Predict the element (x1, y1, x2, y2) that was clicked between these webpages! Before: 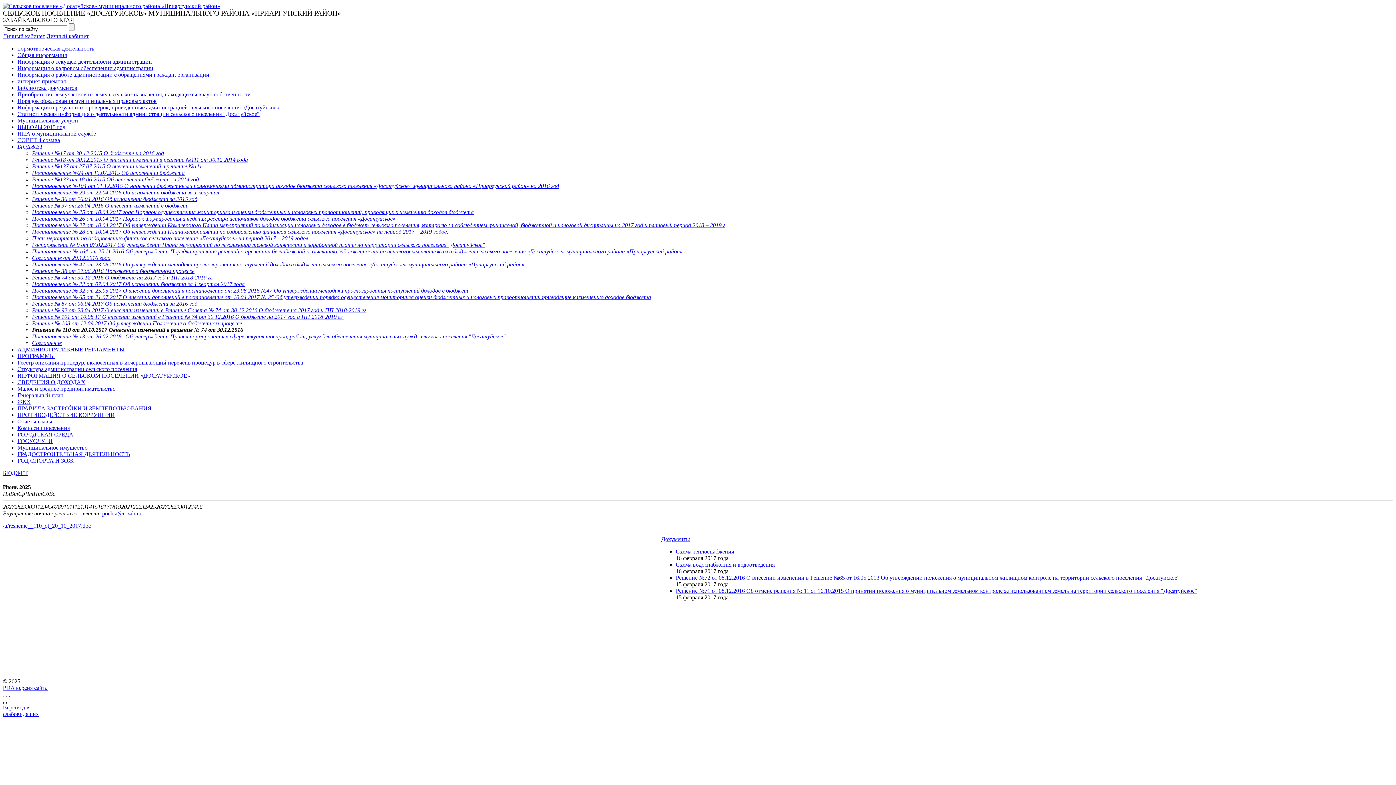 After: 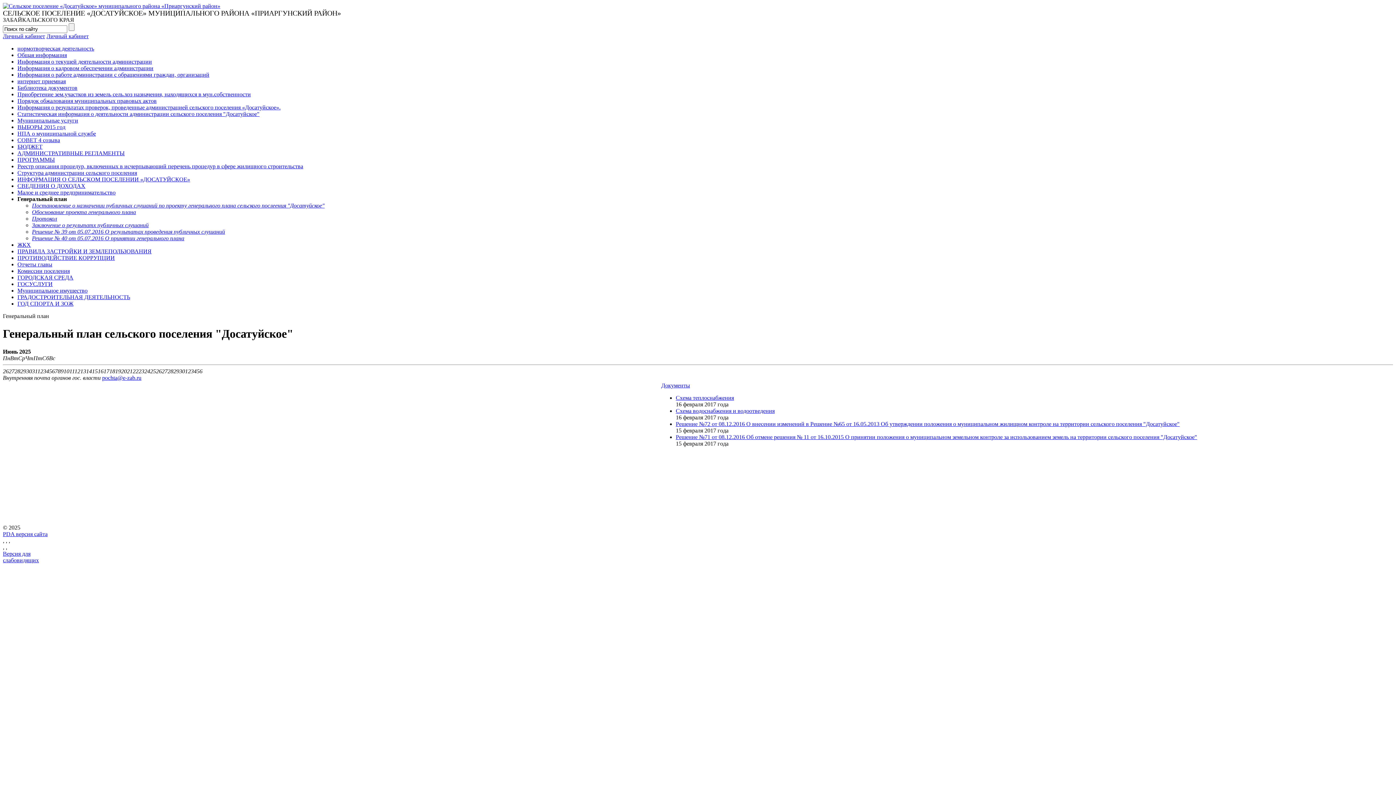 Action: label: Генеральный план bbox: (17, 392, 63, 398)